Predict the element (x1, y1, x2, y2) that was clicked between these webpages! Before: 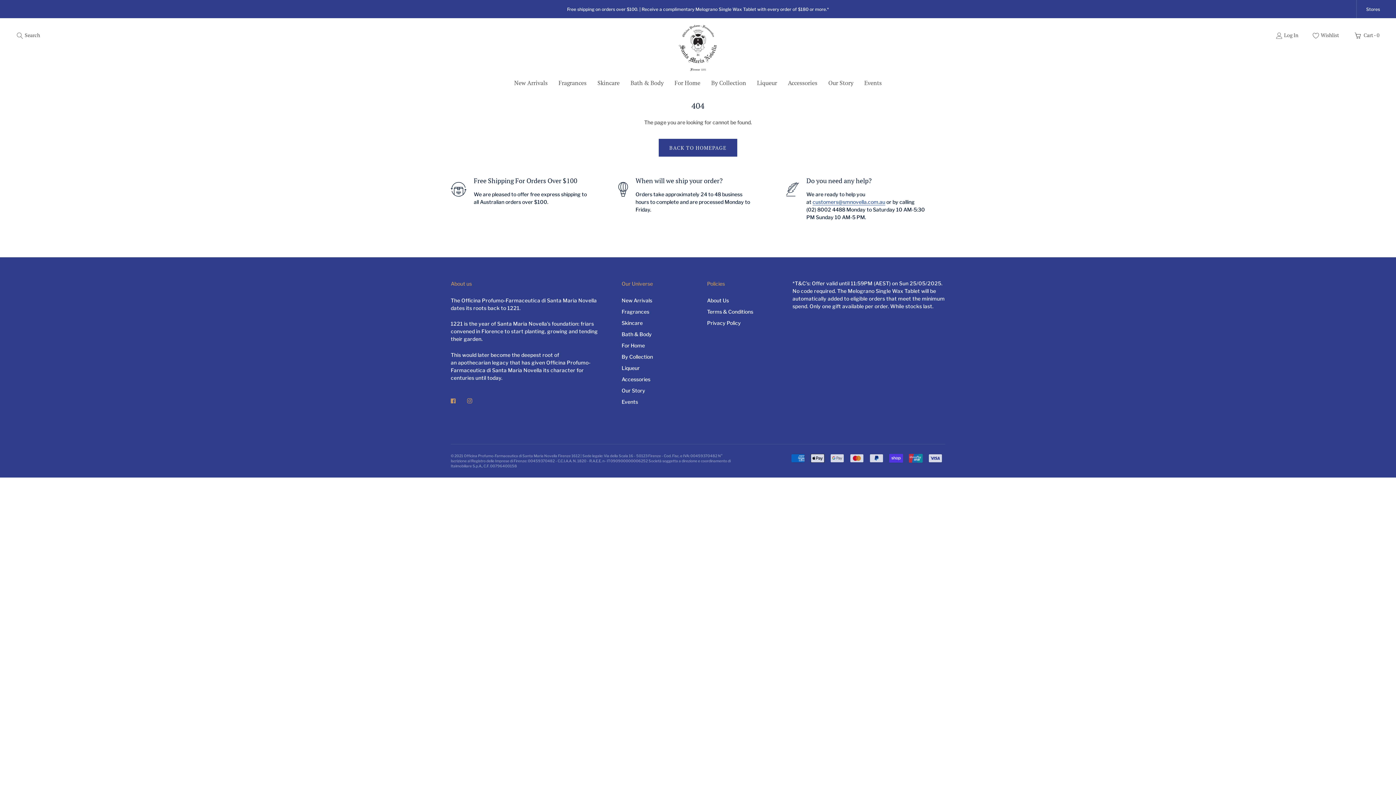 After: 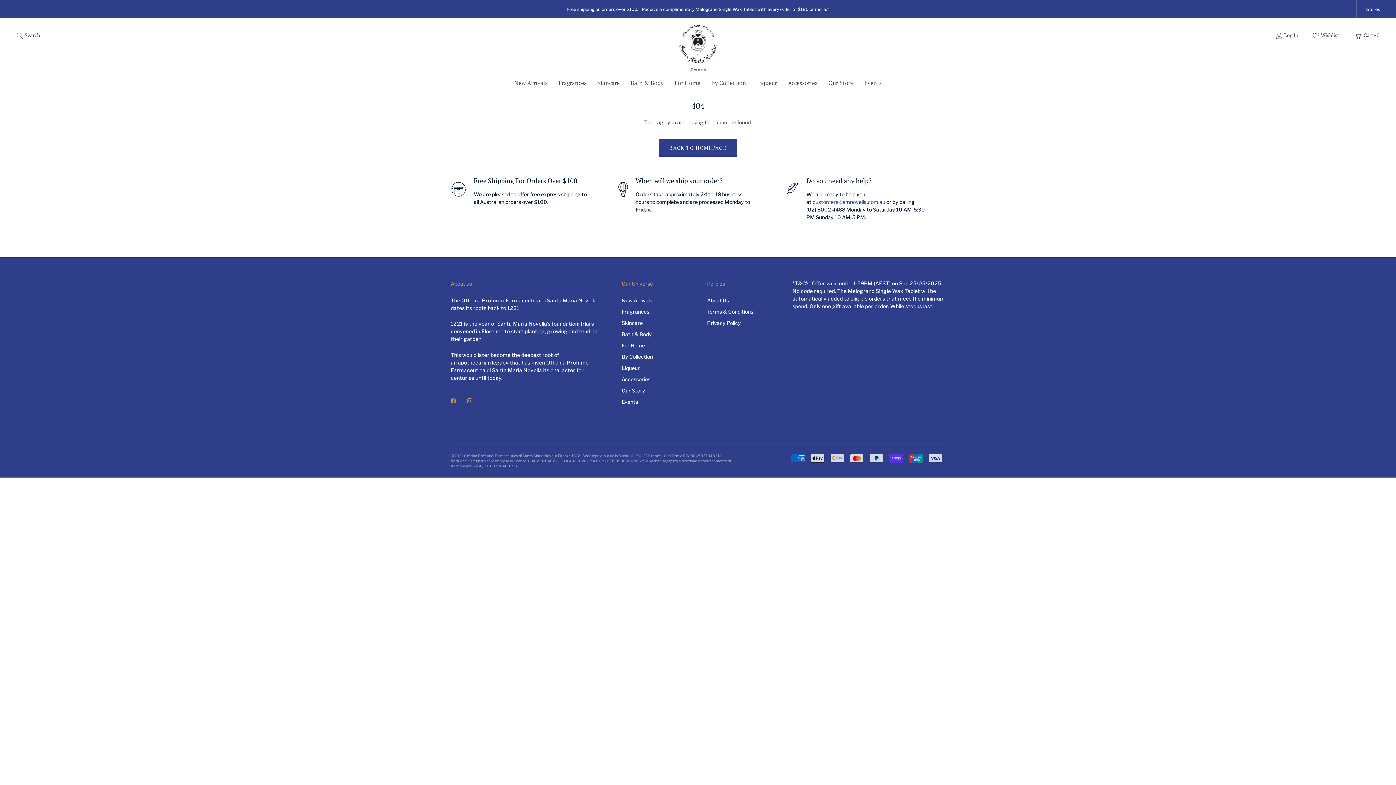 Action: bbox: (707, 279, 774, 287) label: Policies